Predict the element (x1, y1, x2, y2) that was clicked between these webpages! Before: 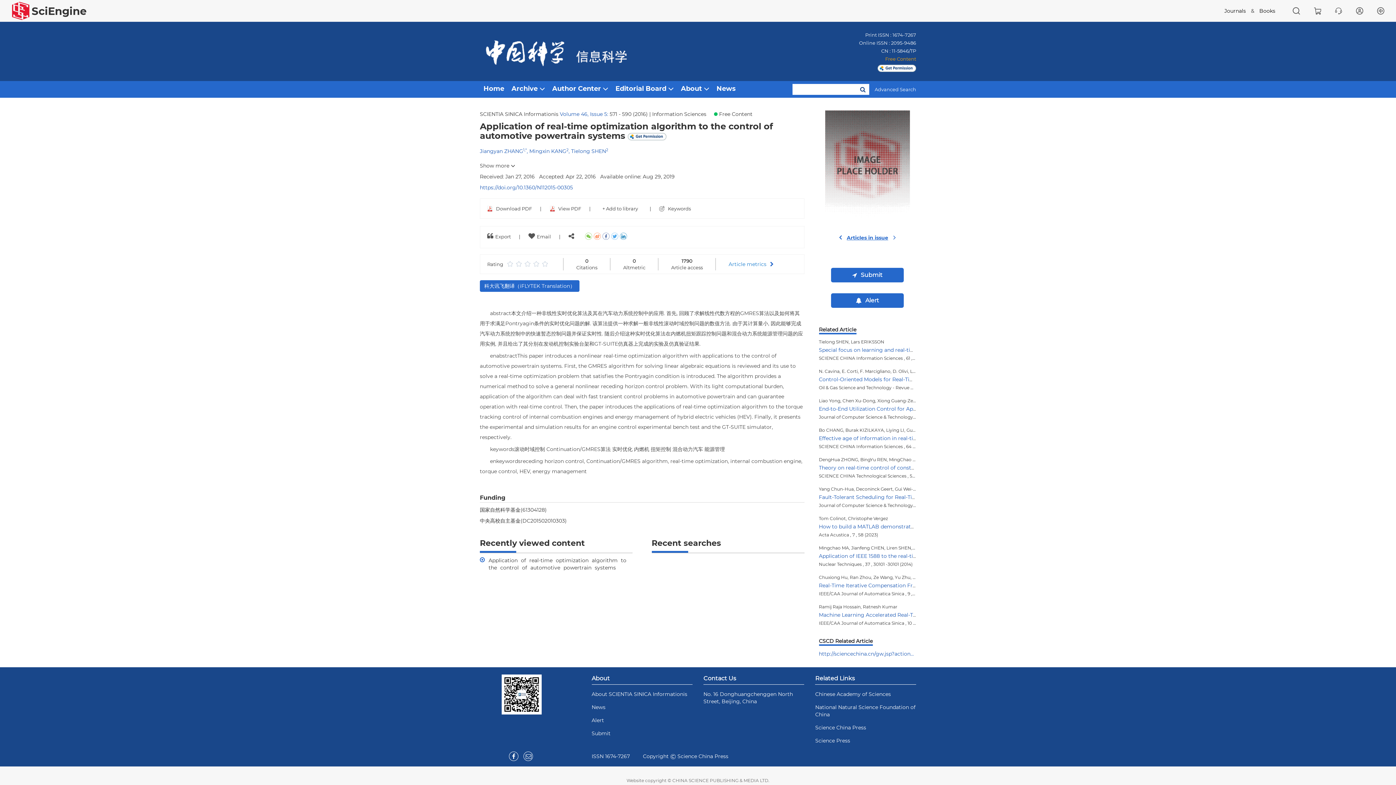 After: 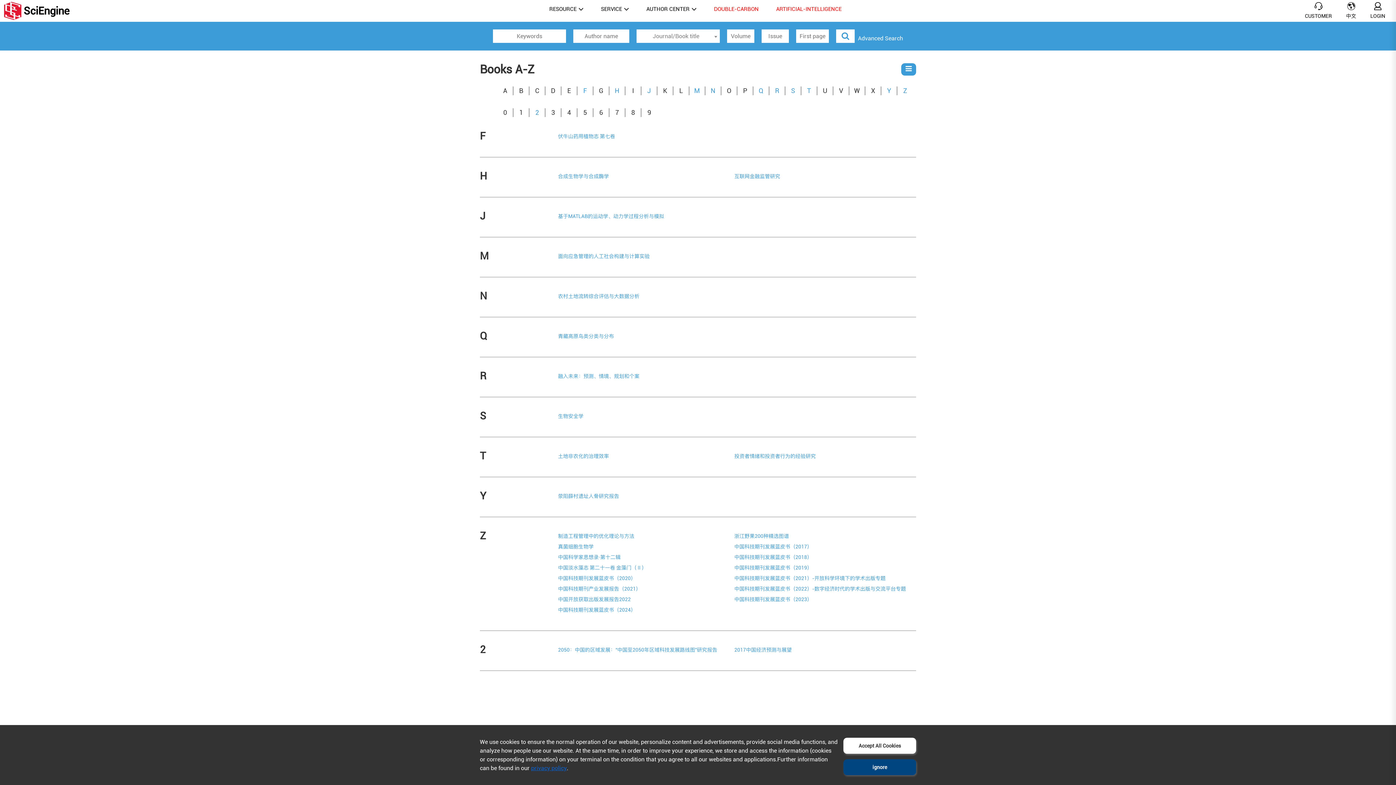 Action: bbox: (1259, 7, 1275, 14) label: Books